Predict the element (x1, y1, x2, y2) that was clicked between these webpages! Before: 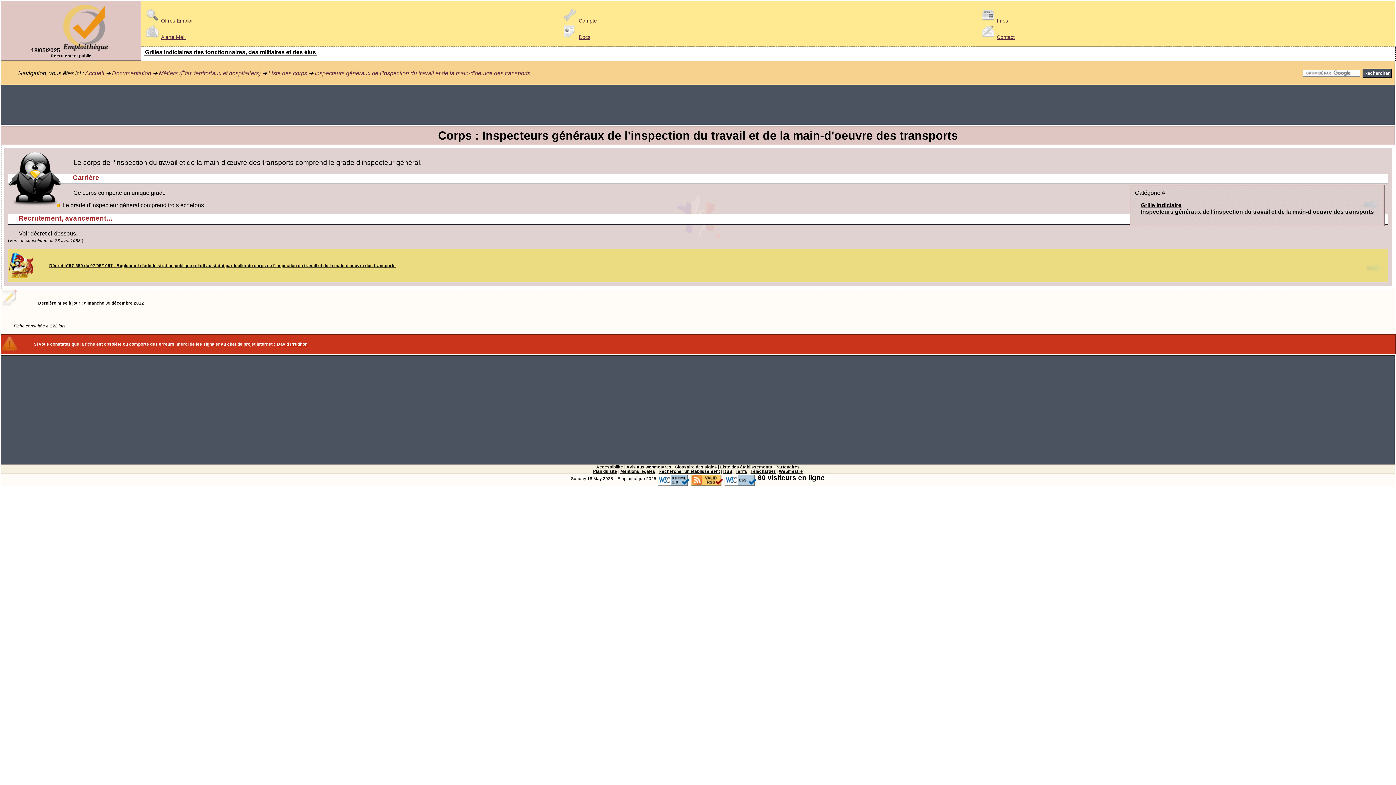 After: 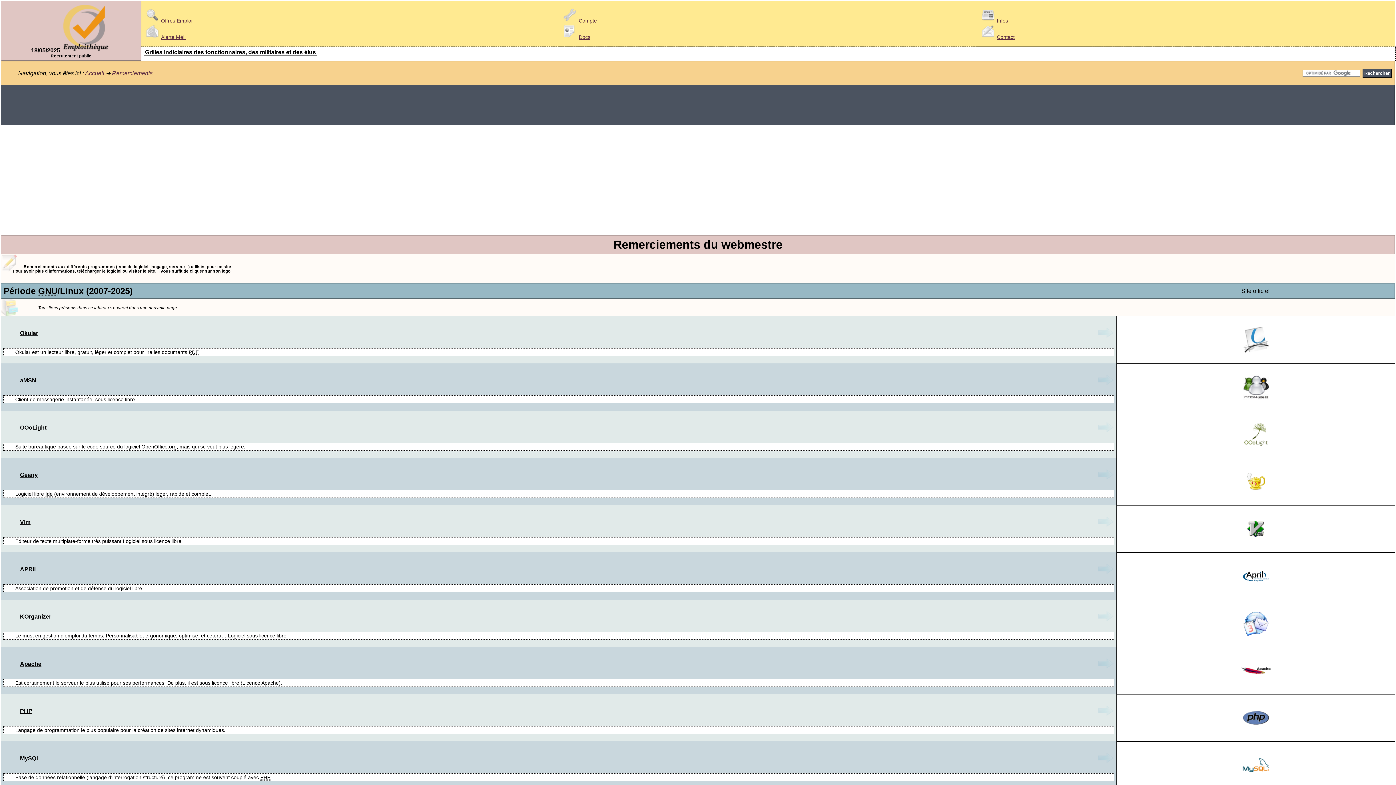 Action: label: Télécharger bbox: (750, 469, 775, 473)